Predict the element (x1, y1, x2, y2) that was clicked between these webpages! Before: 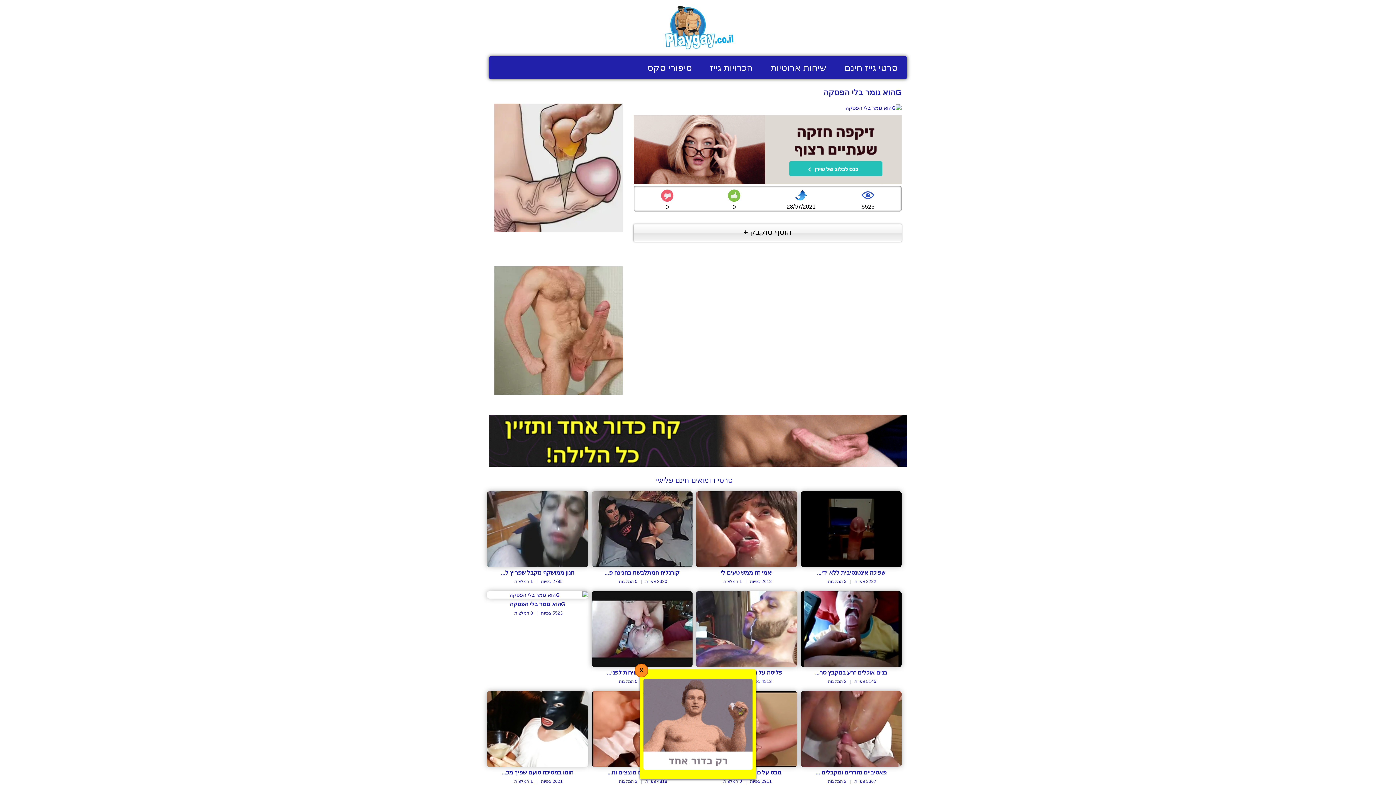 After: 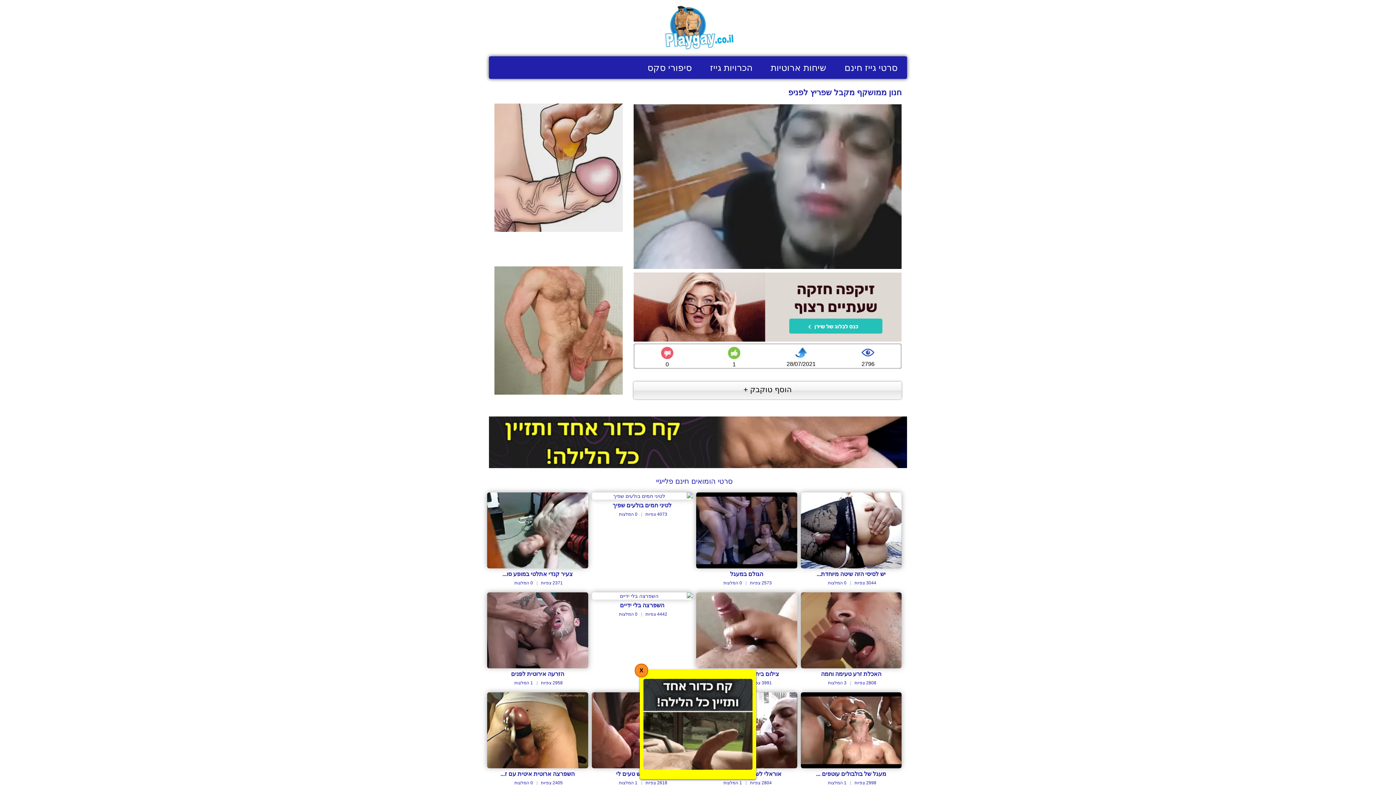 Action: bbox: (487, 491, 588, 567)